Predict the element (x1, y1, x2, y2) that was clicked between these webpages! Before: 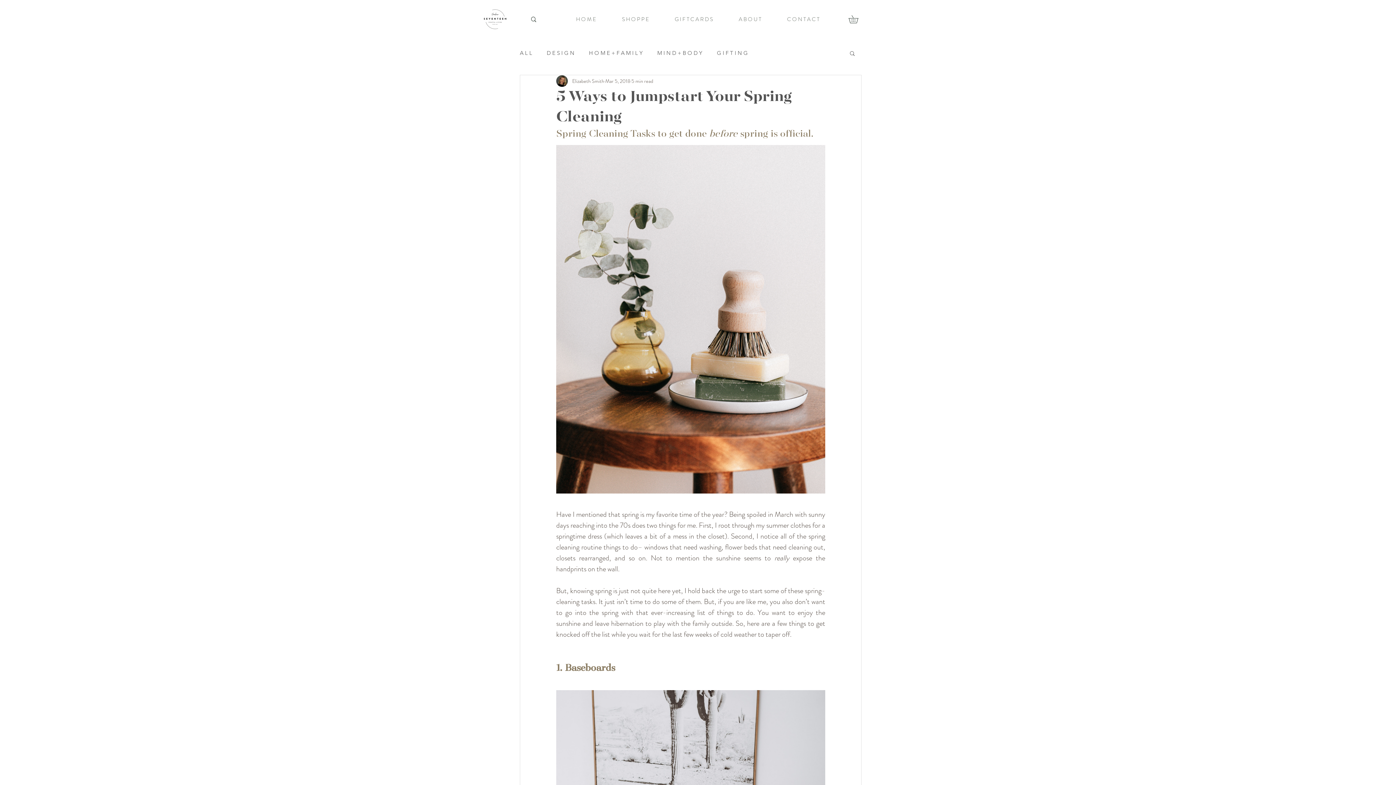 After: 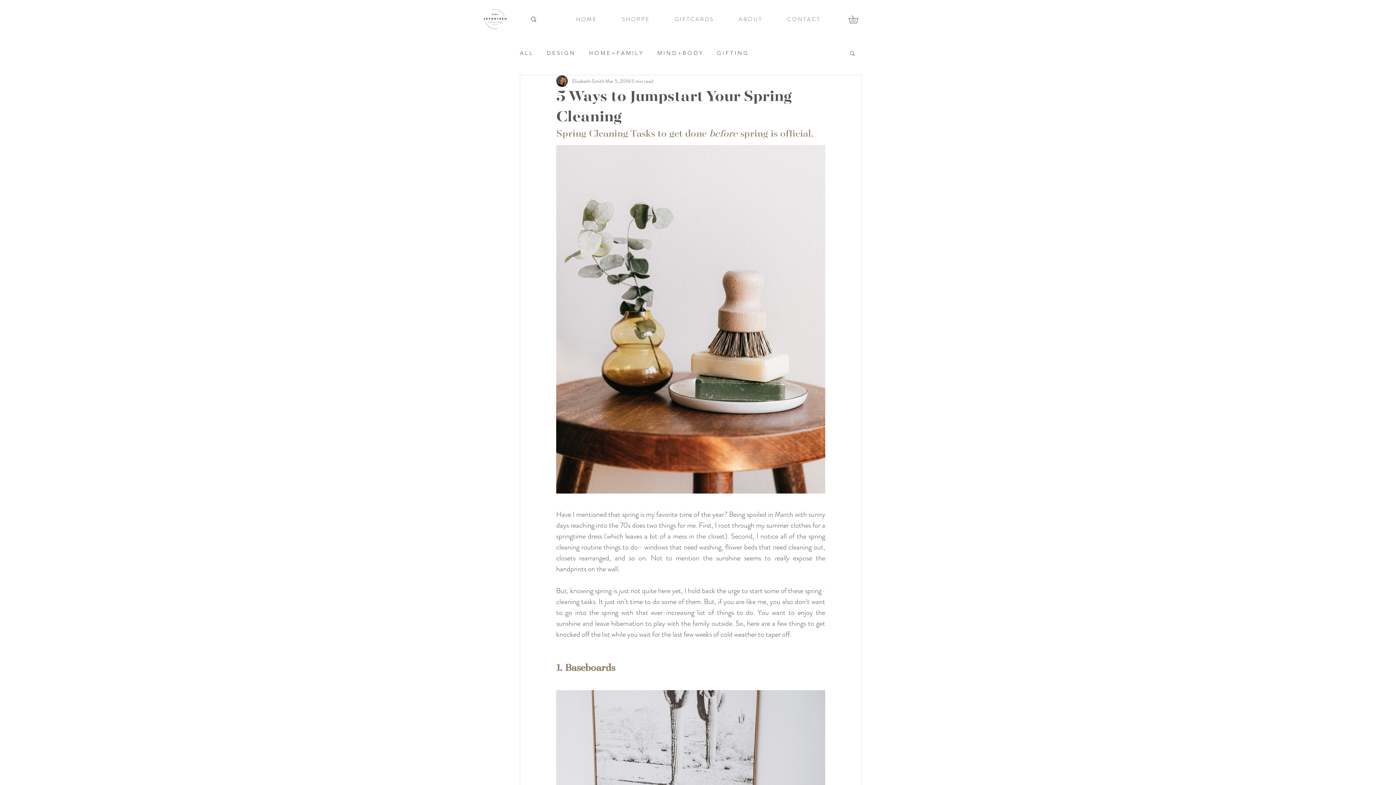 Action: bbox: (849, 50, 856, 56) label: Search